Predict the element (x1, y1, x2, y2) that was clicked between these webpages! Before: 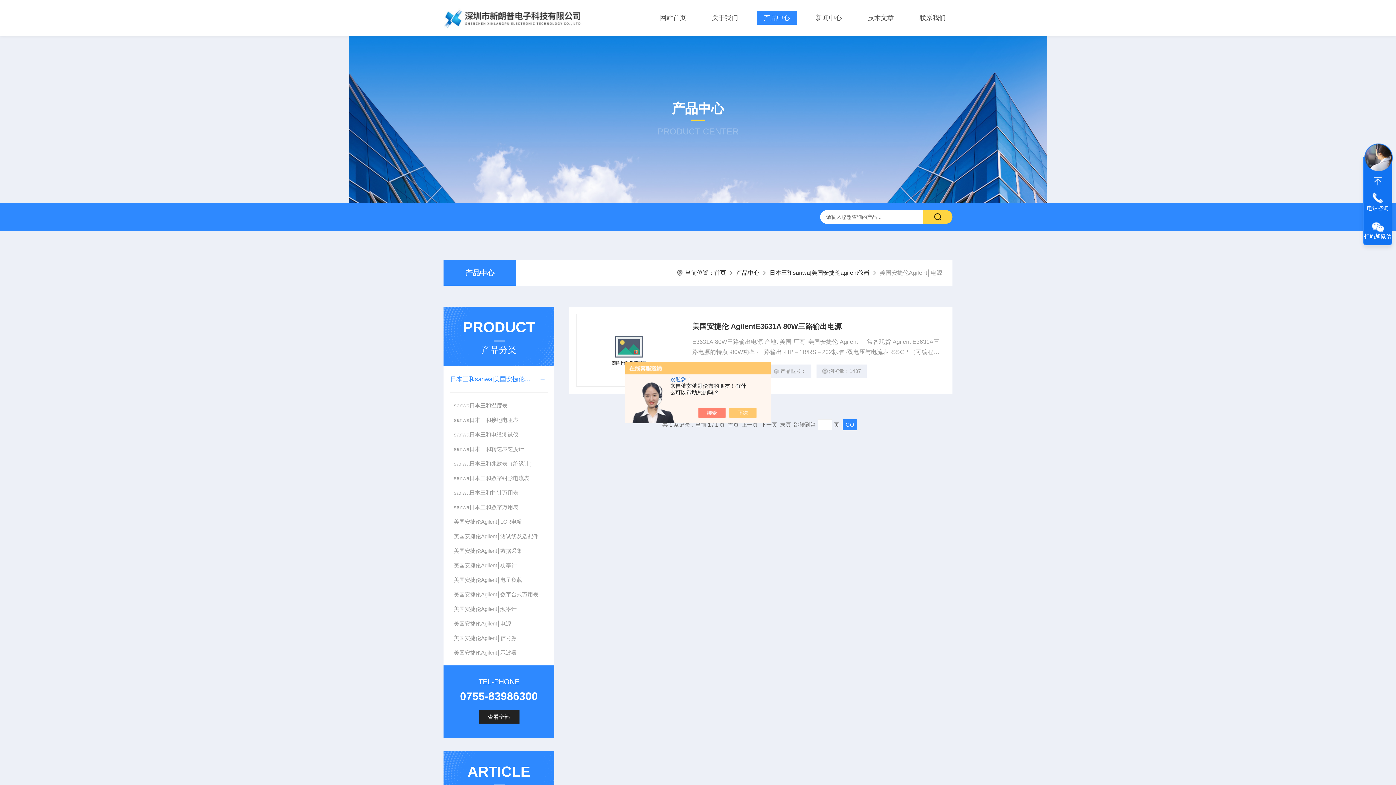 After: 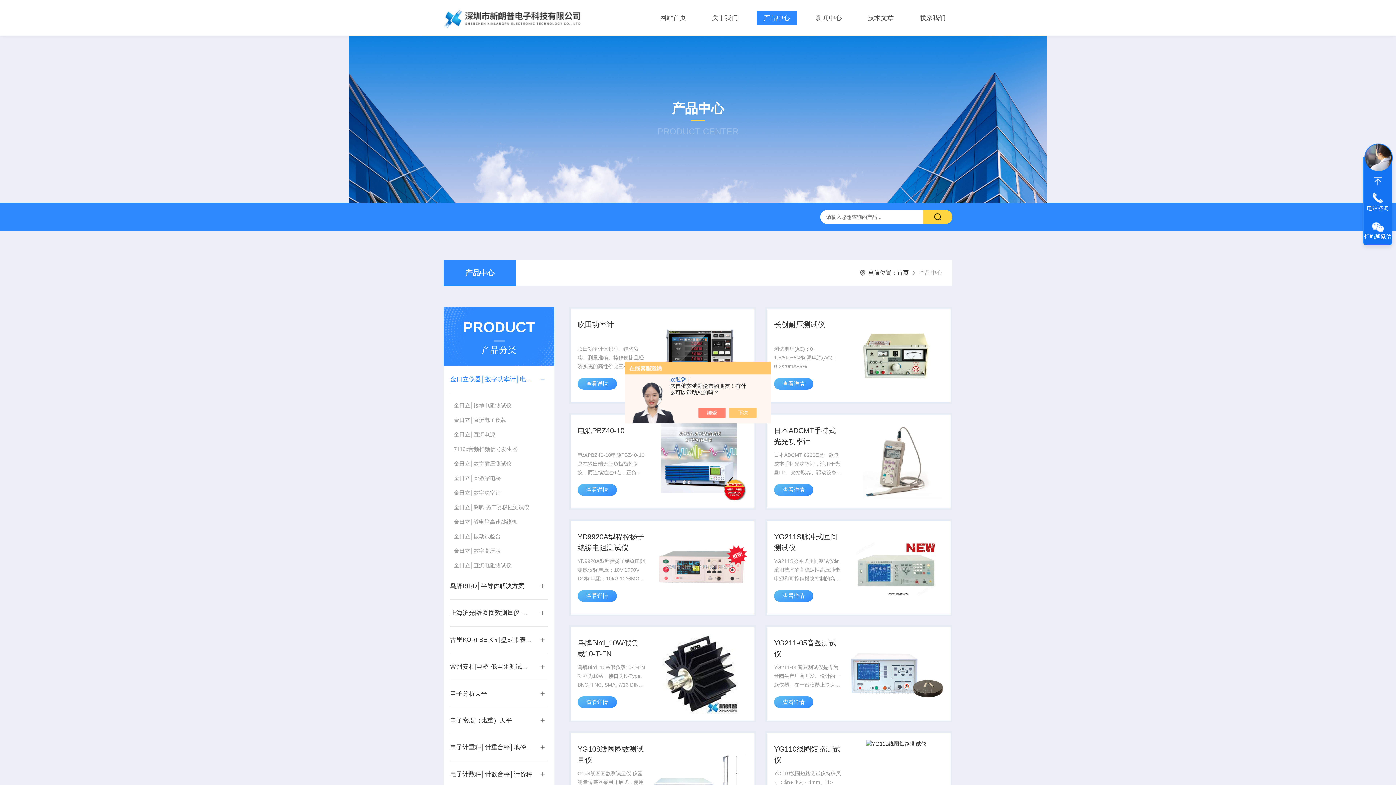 Action: label: 产品中心 bbox: (736, 269, 759, 276)